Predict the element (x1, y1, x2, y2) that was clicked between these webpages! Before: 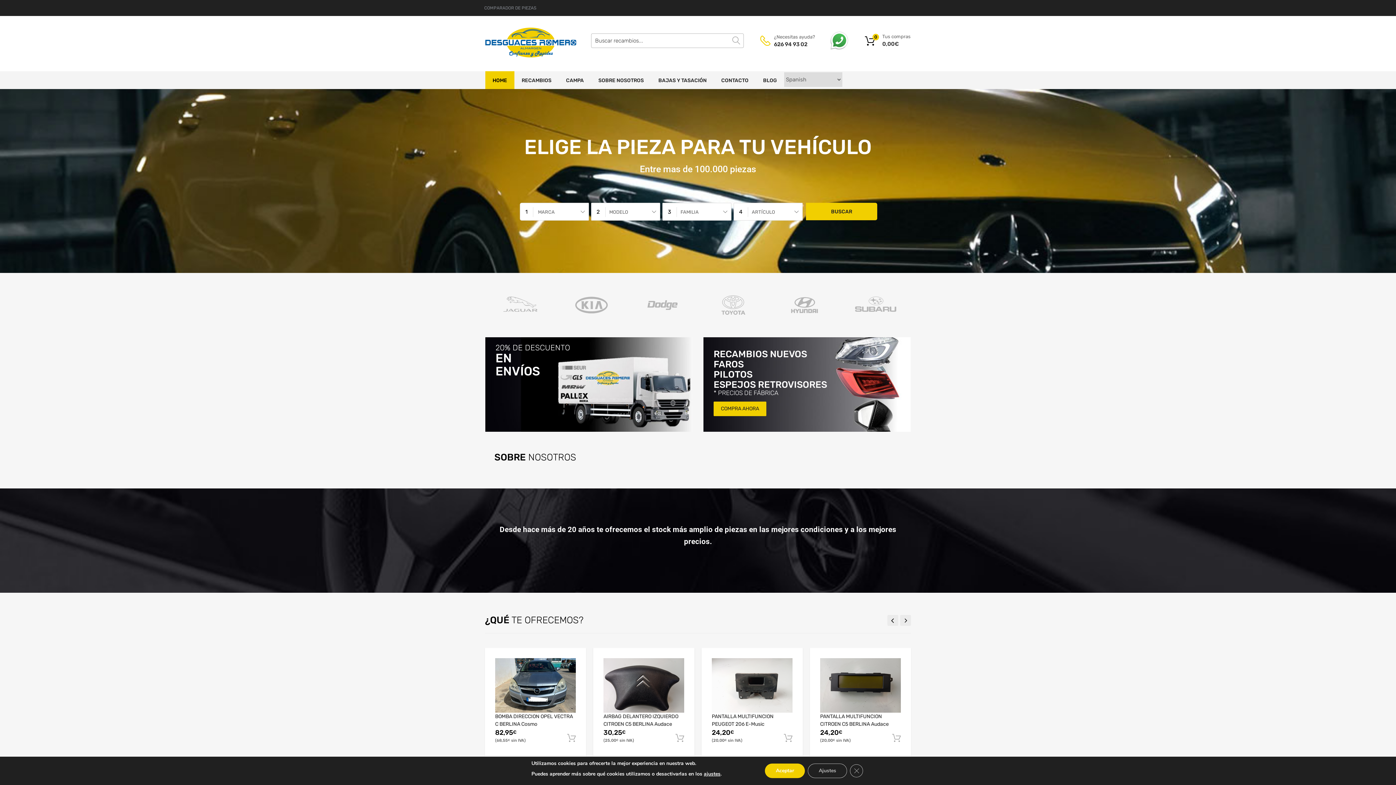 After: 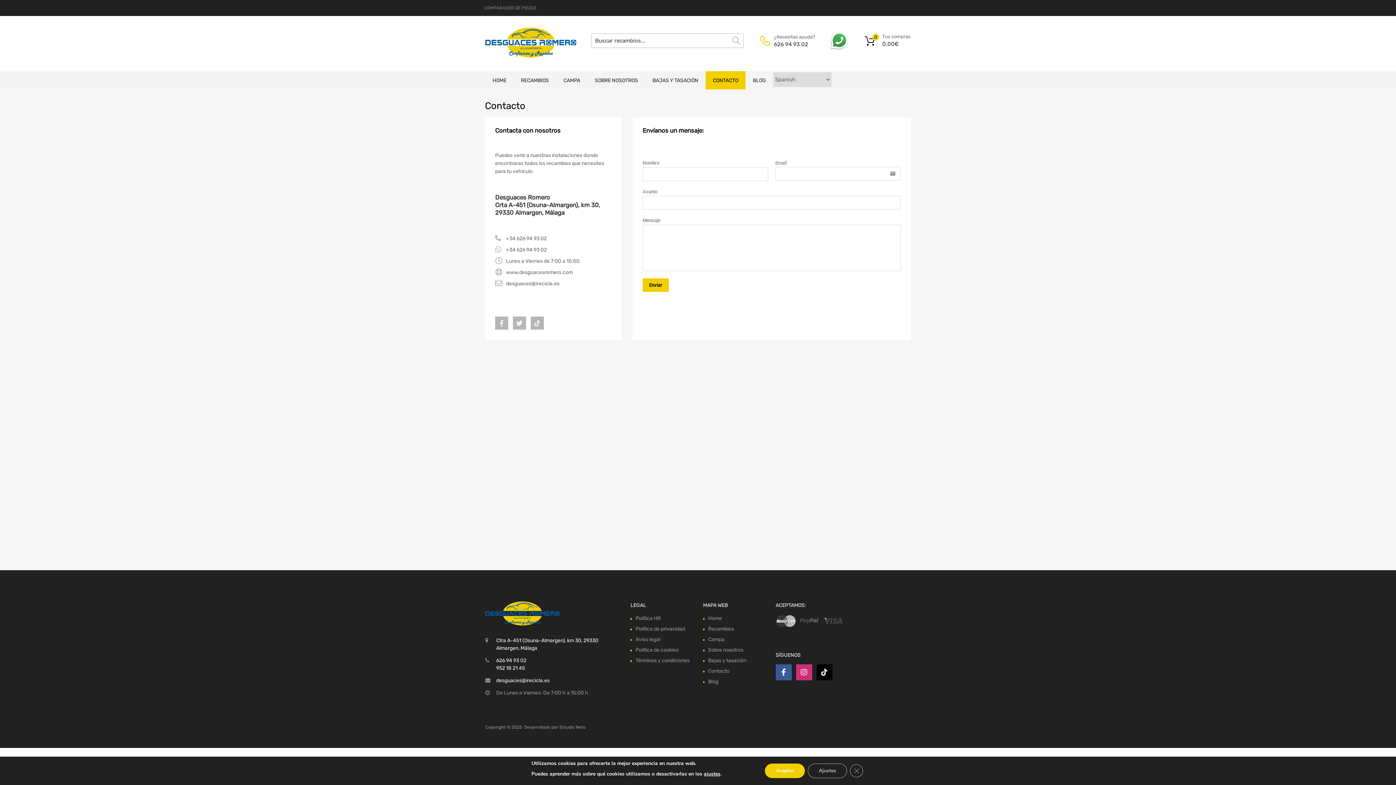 Action: label: CONTACTO bbox: (714, 71, 756, 89)